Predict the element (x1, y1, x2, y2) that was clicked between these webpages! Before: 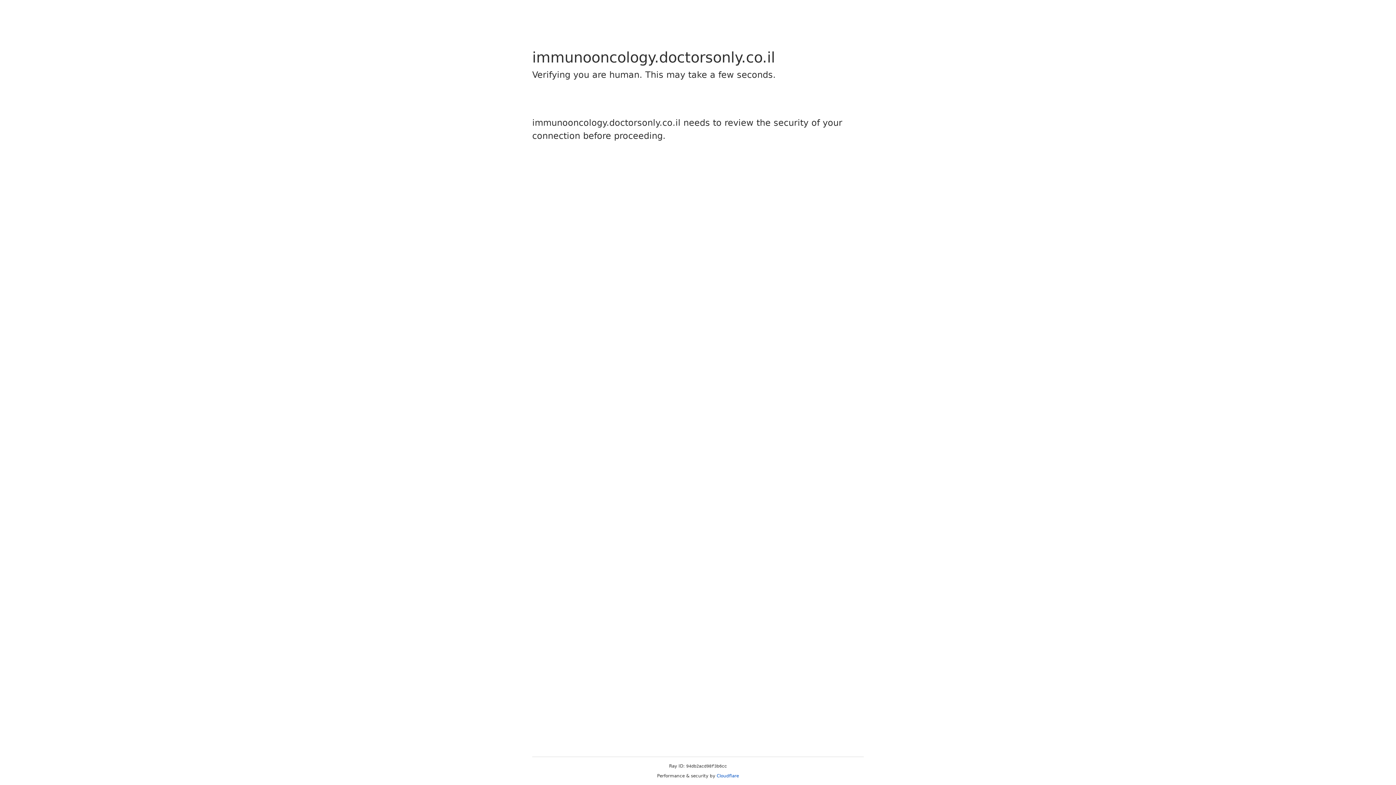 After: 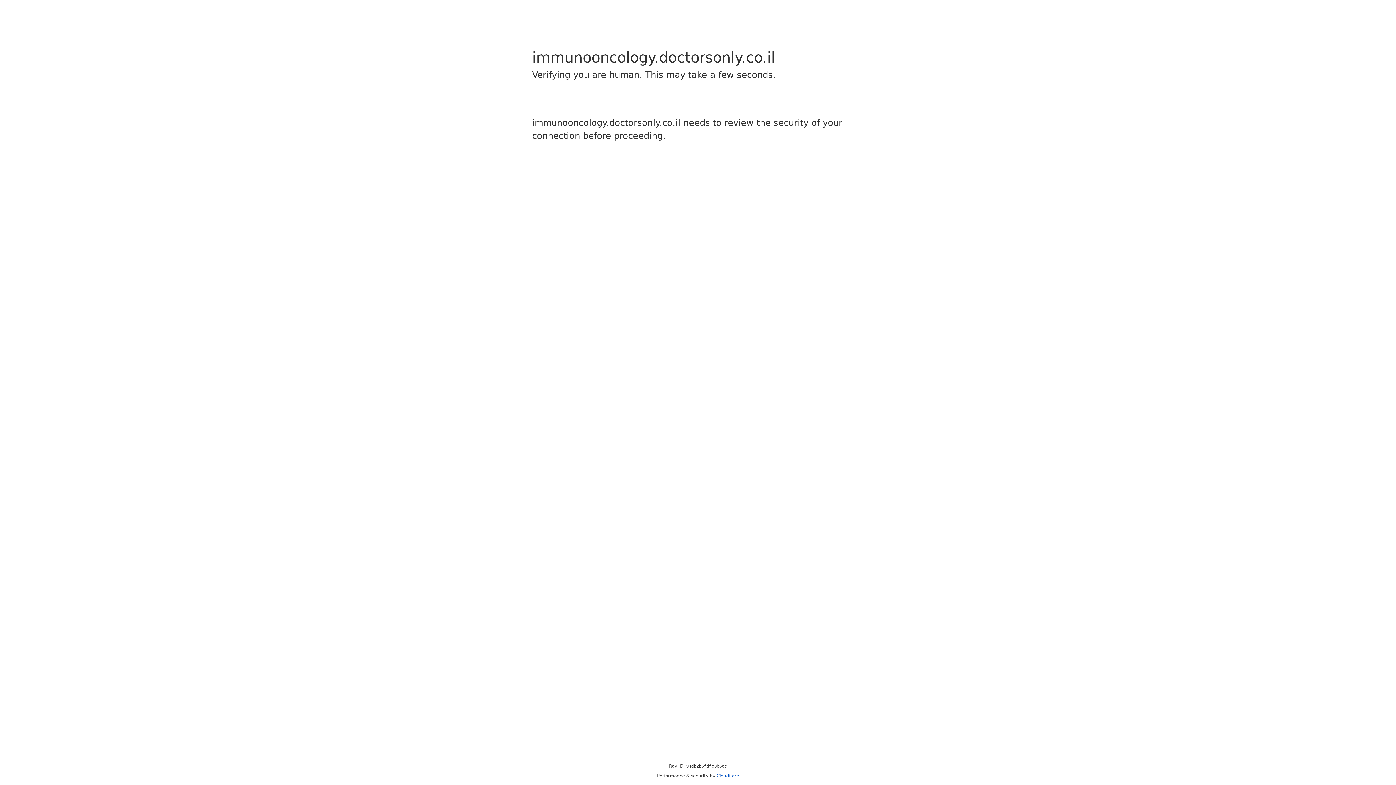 Action: label: Cloudflare bbox: (716, 773, 739, 778)